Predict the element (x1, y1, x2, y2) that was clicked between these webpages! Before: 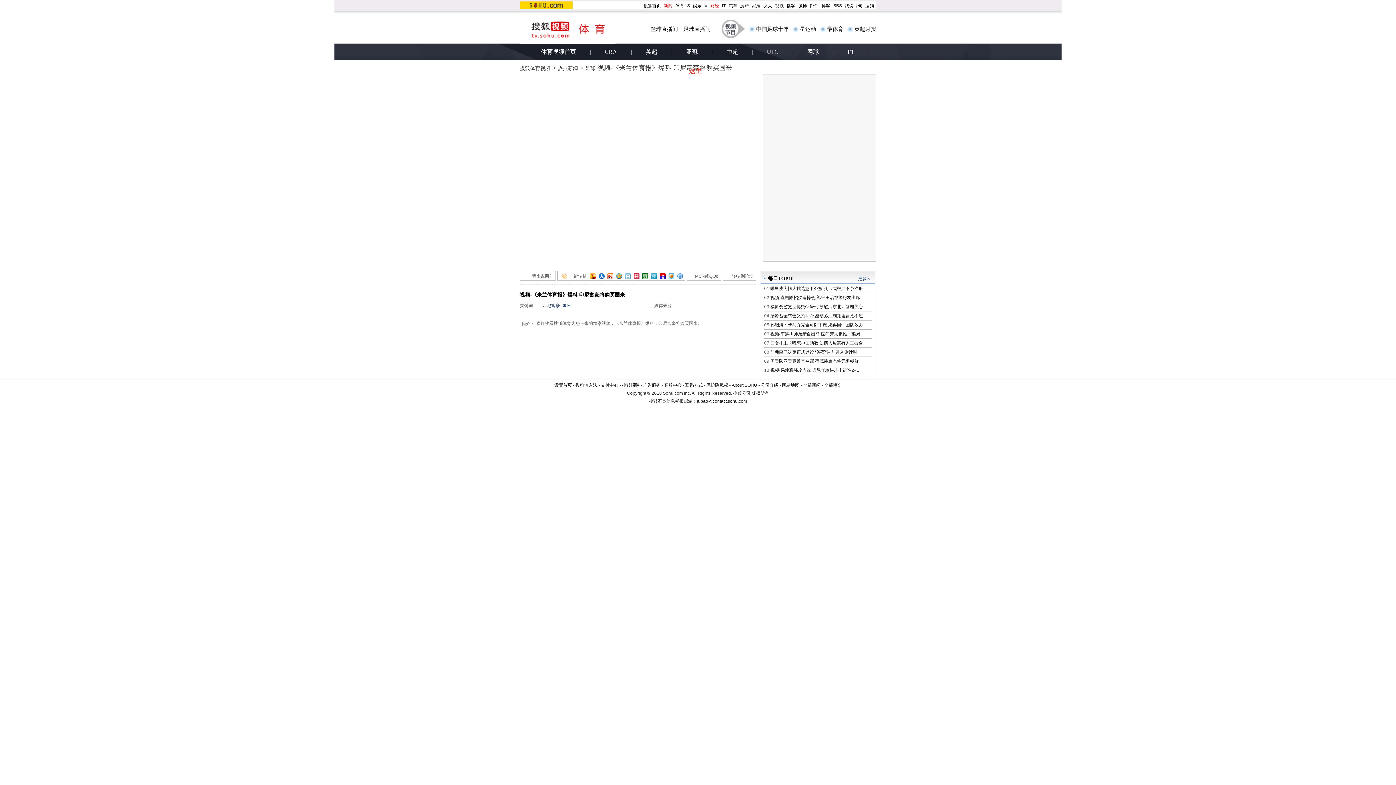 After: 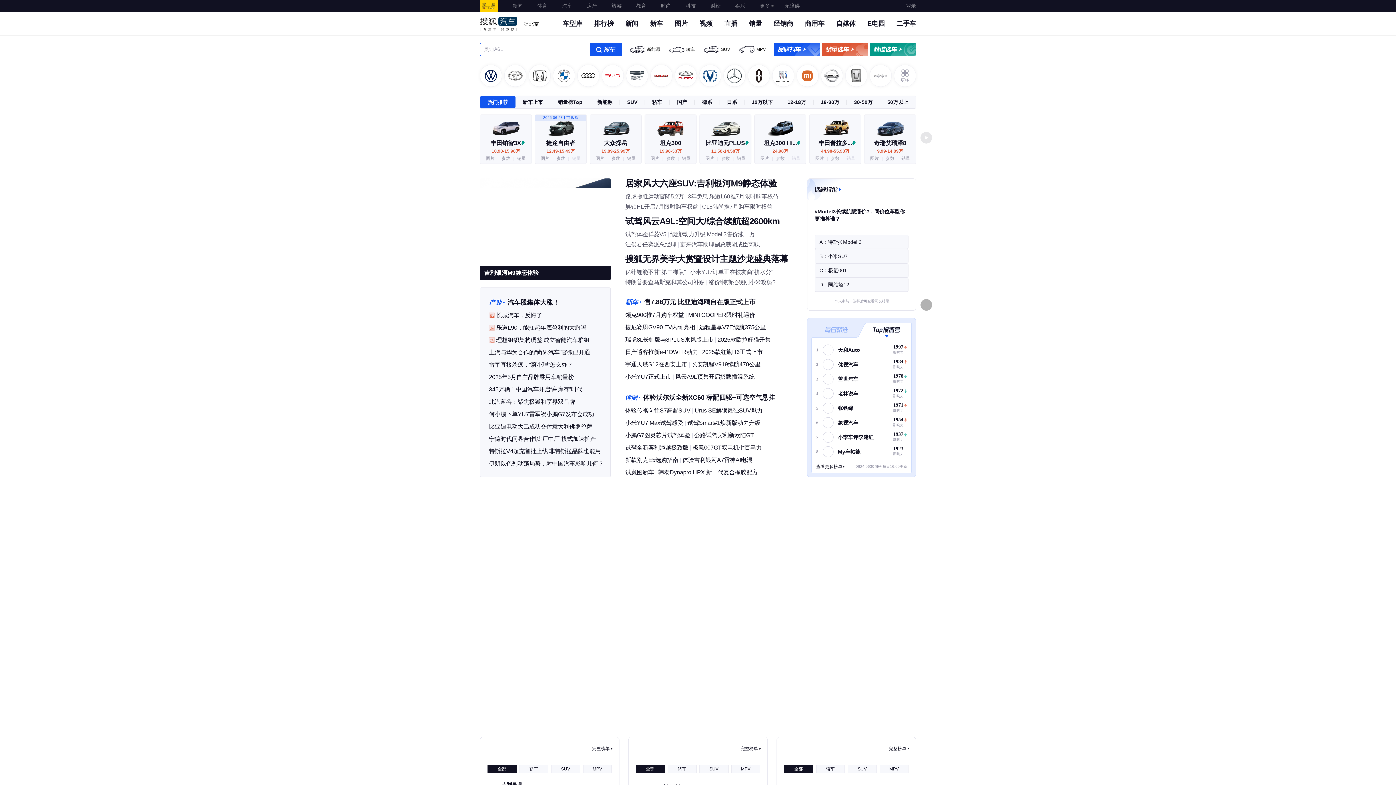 Action: bbox: (728, 3, 737, 8) label: 汽车